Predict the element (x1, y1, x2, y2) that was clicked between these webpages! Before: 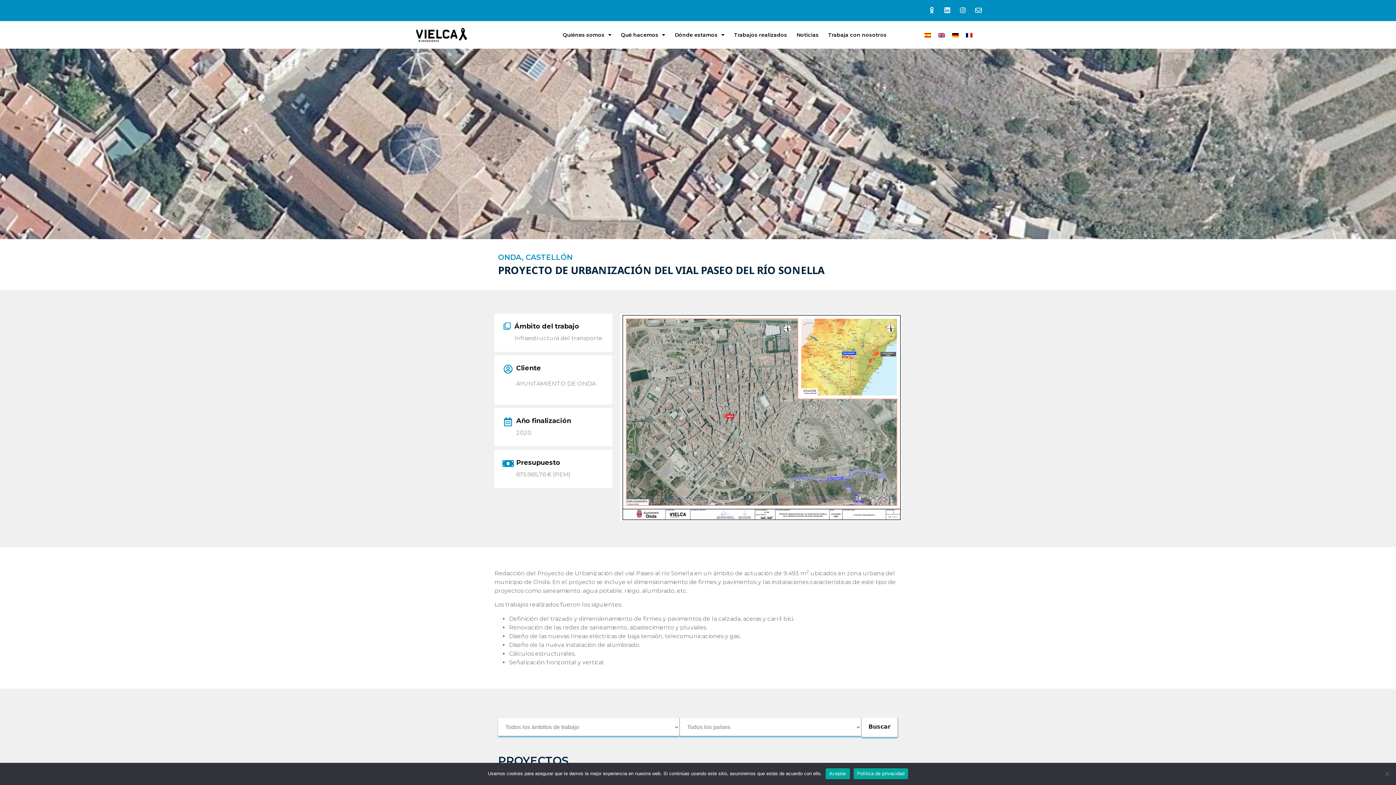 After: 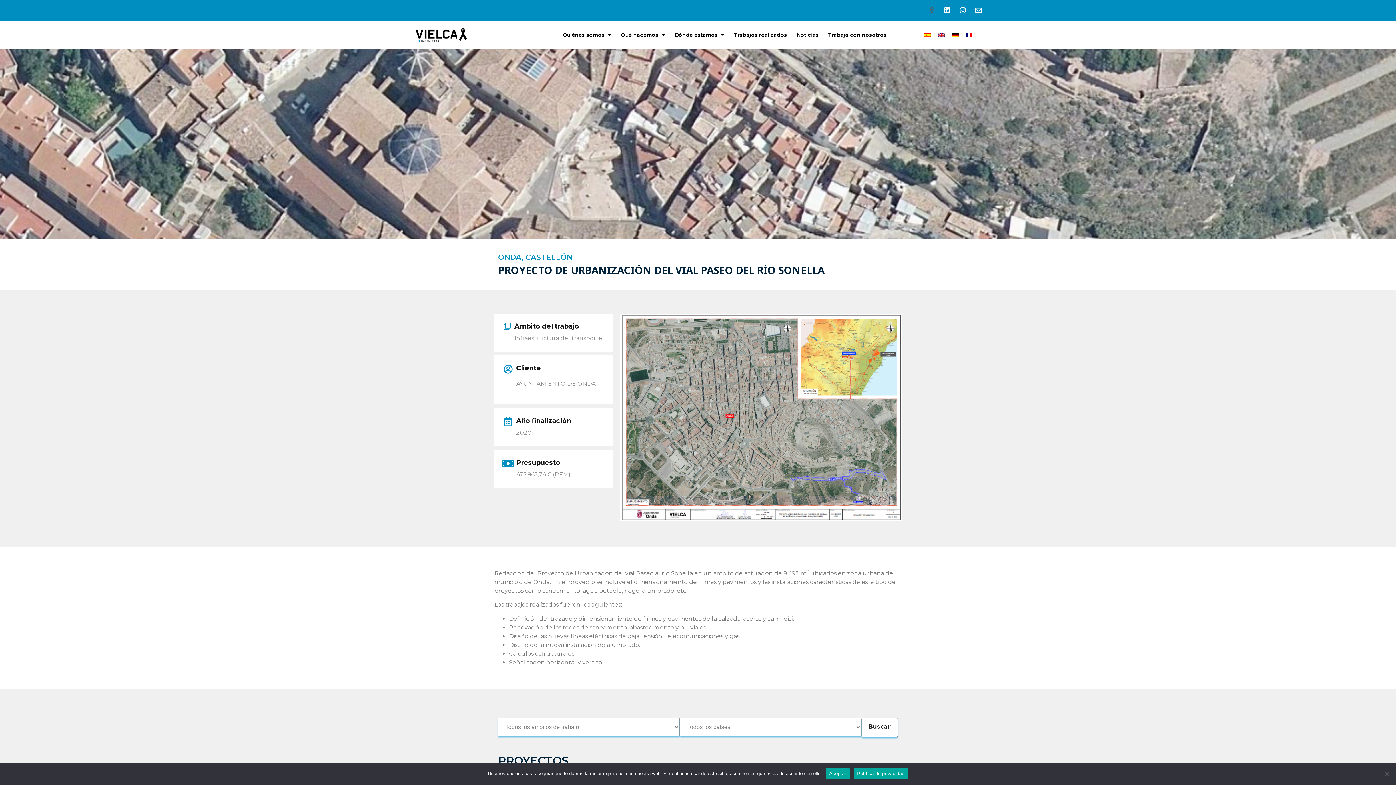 Action: label: Odnoklassniki bbox: (926, 5, 937, 15)